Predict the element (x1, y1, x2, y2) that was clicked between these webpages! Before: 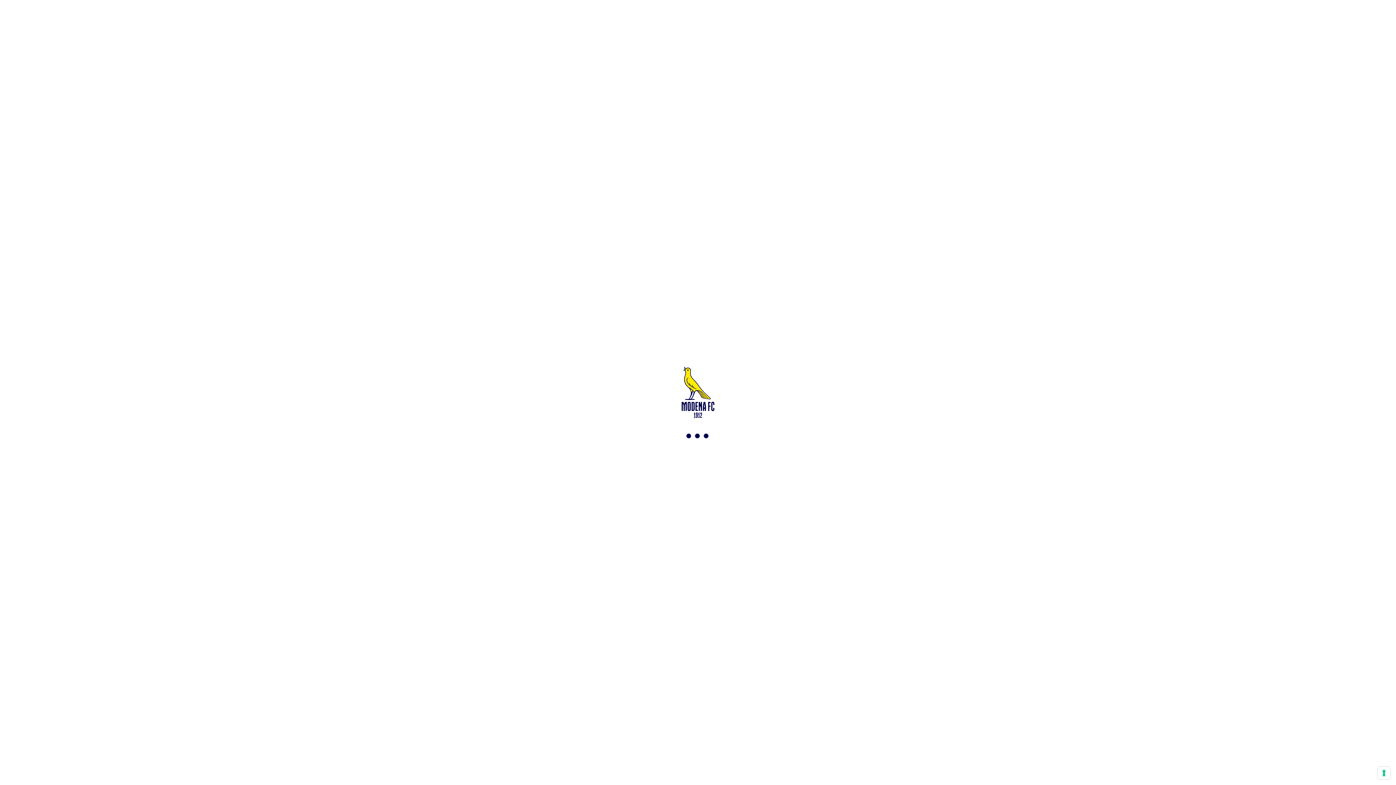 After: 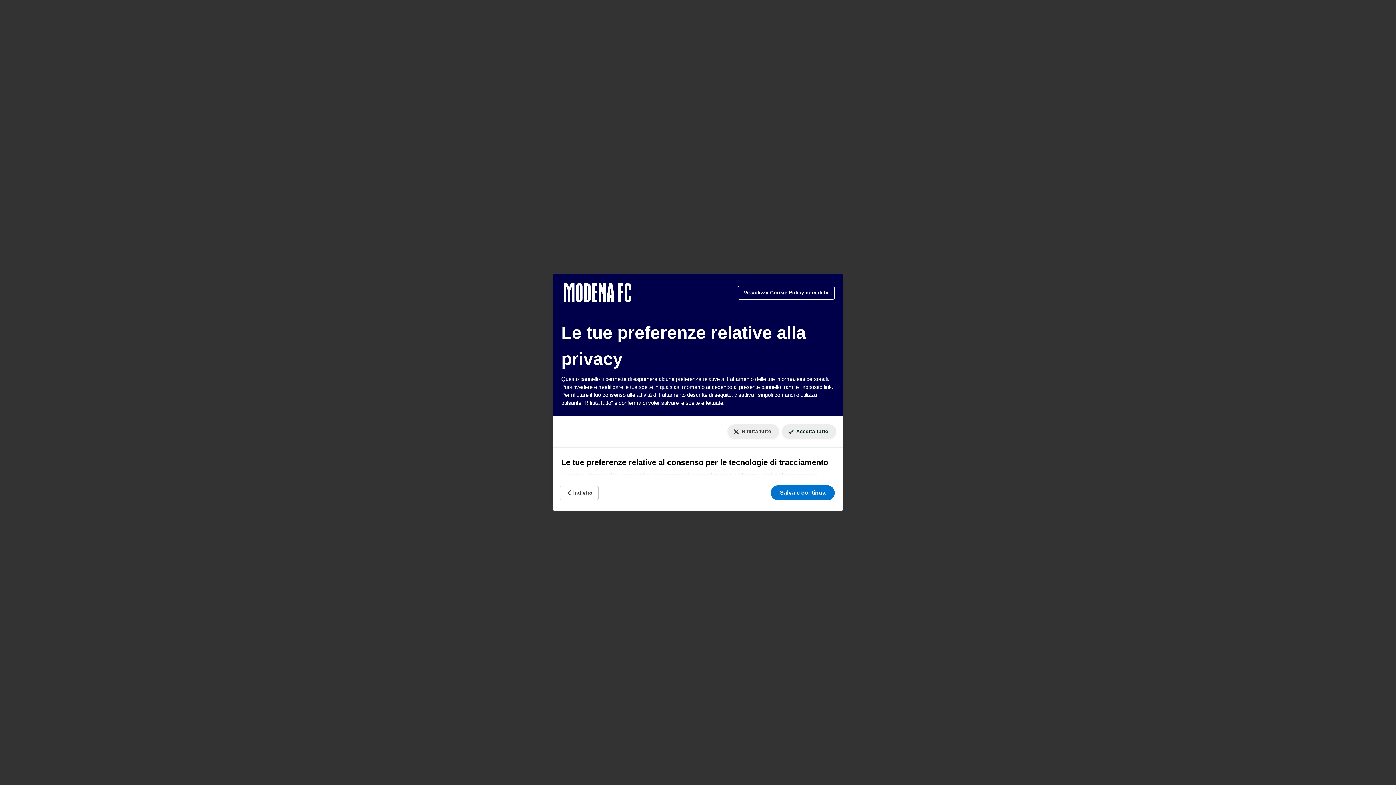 Action: label: Le tue preferenze relative al consenso per le tecnologie di tracciamento bbox: (1378, 767, 1390, 779)